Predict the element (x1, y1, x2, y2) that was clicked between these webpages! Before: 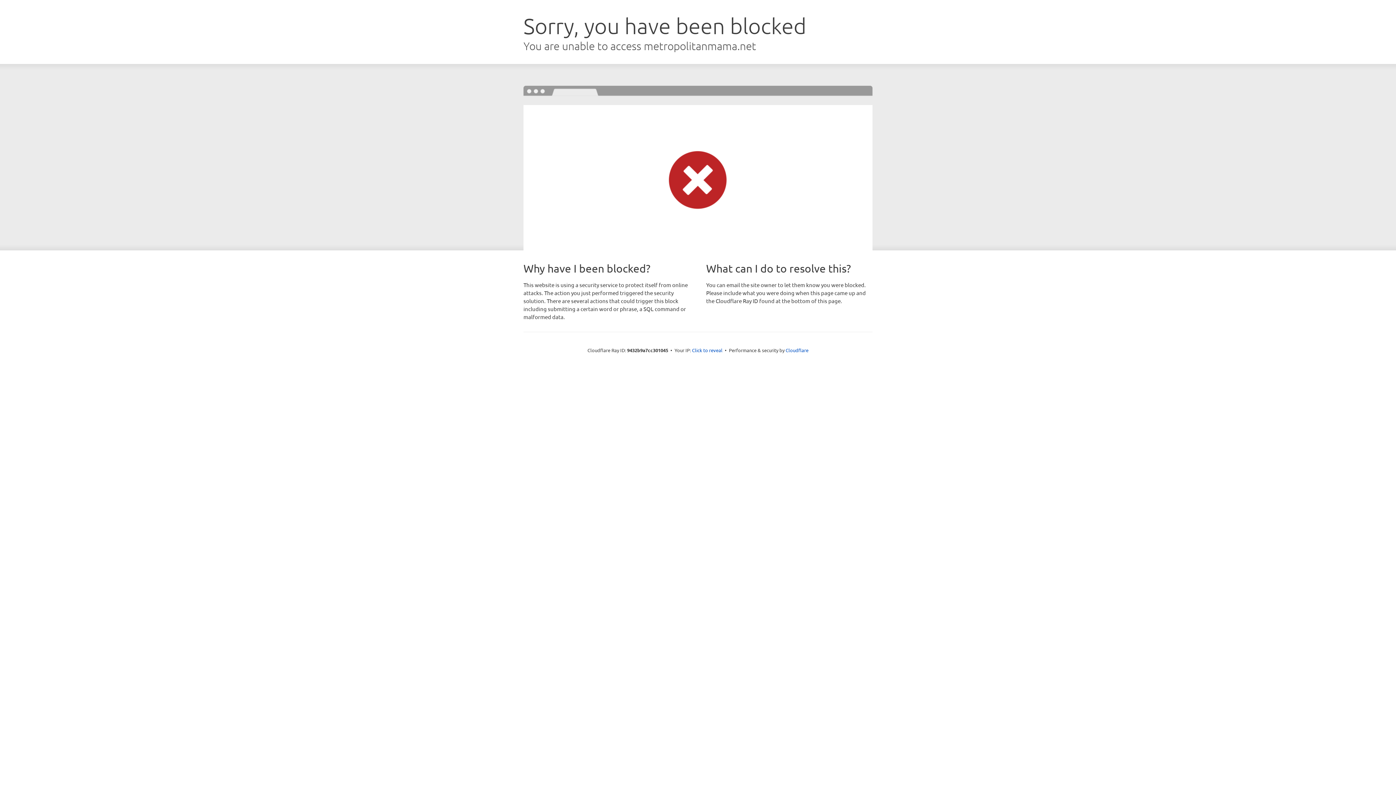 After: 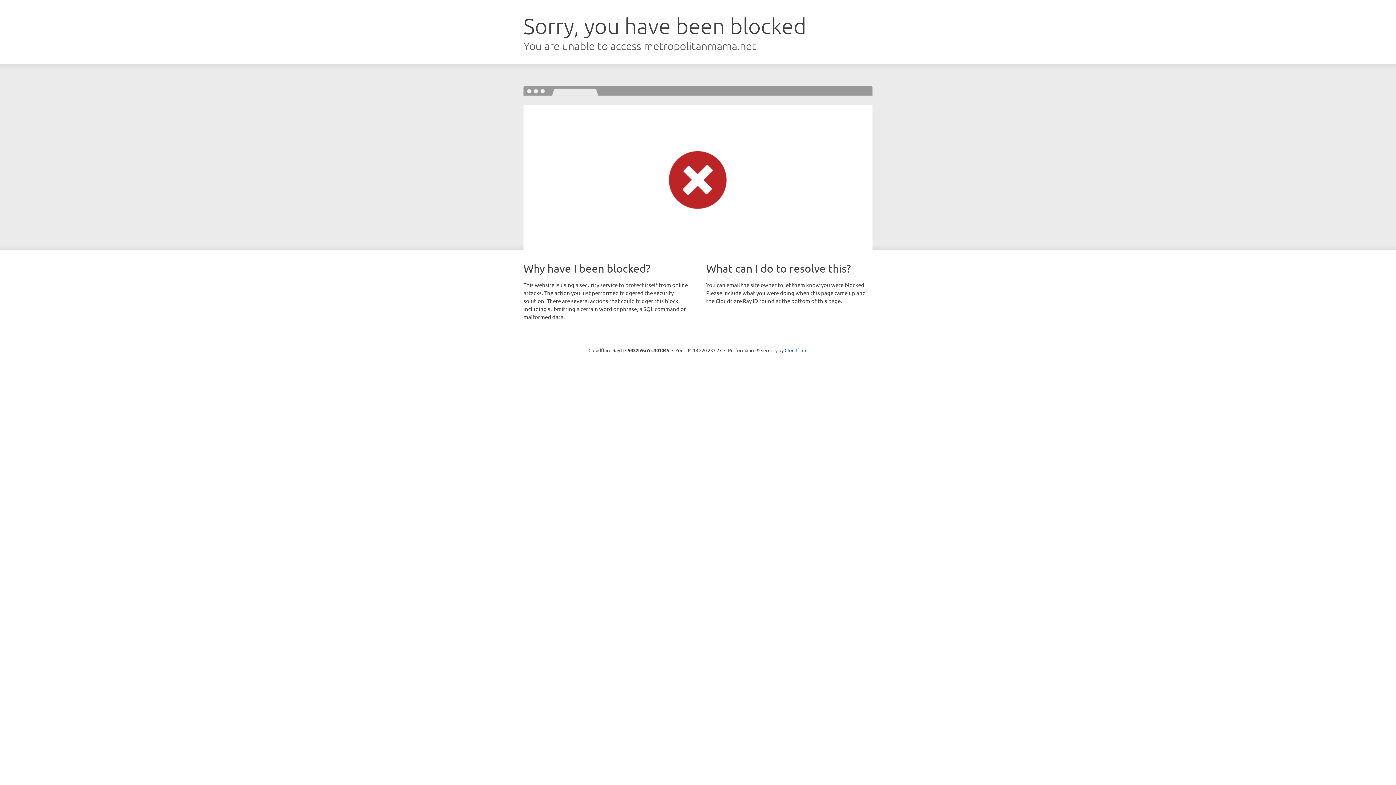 Action: label: Click to reveal bbox: (692, 346, 722, 353)